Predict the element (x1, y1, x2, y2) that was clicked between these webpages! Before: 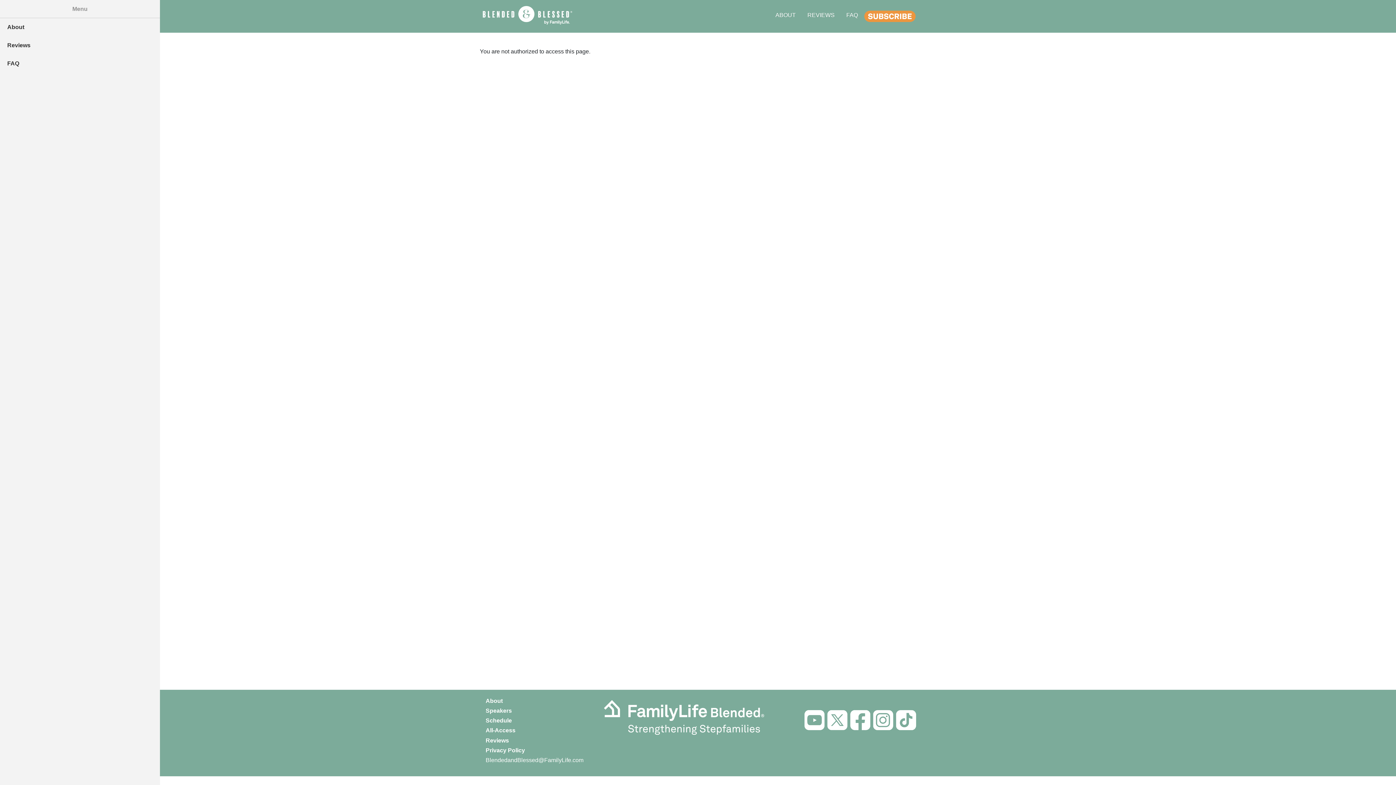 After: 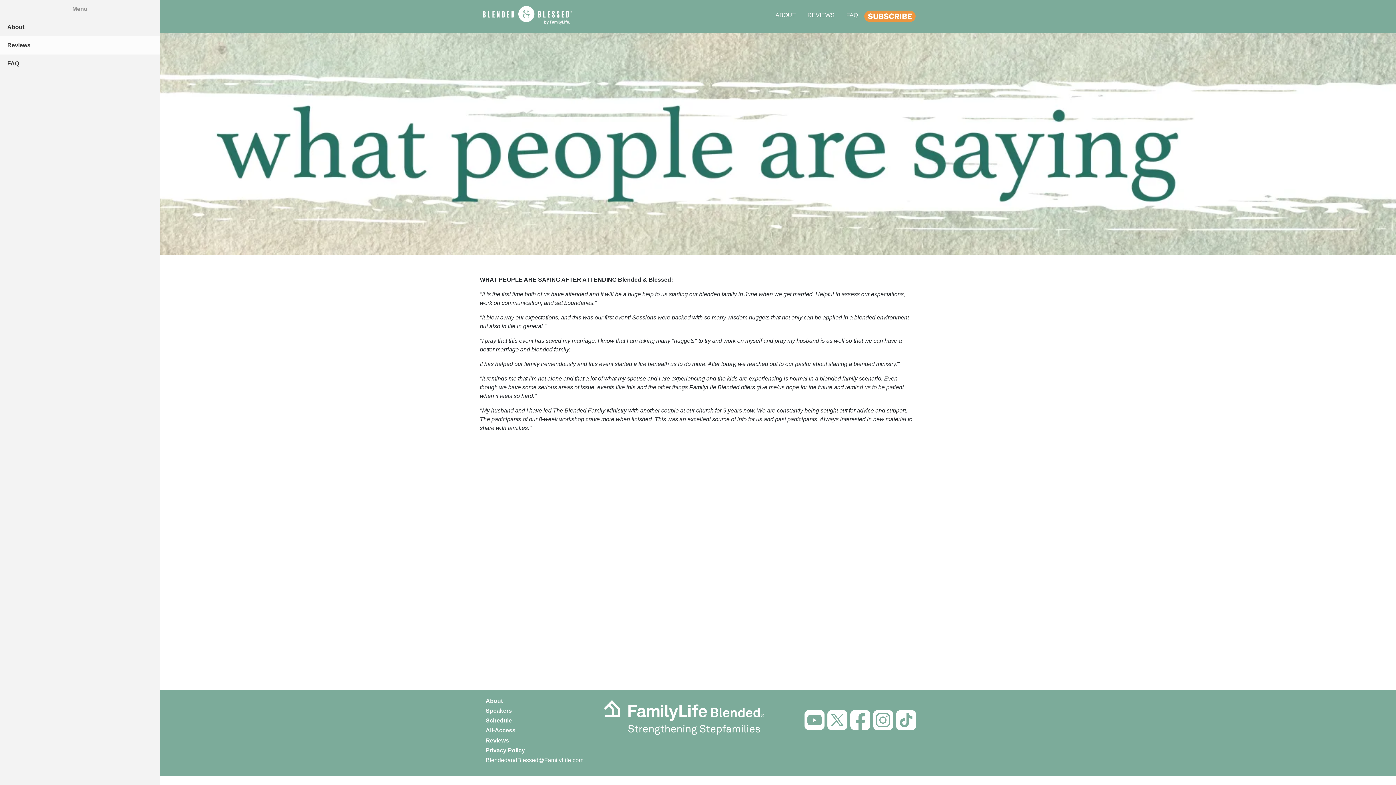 Action: label: REVIEWS bbox: (801, 4, 840, 25)